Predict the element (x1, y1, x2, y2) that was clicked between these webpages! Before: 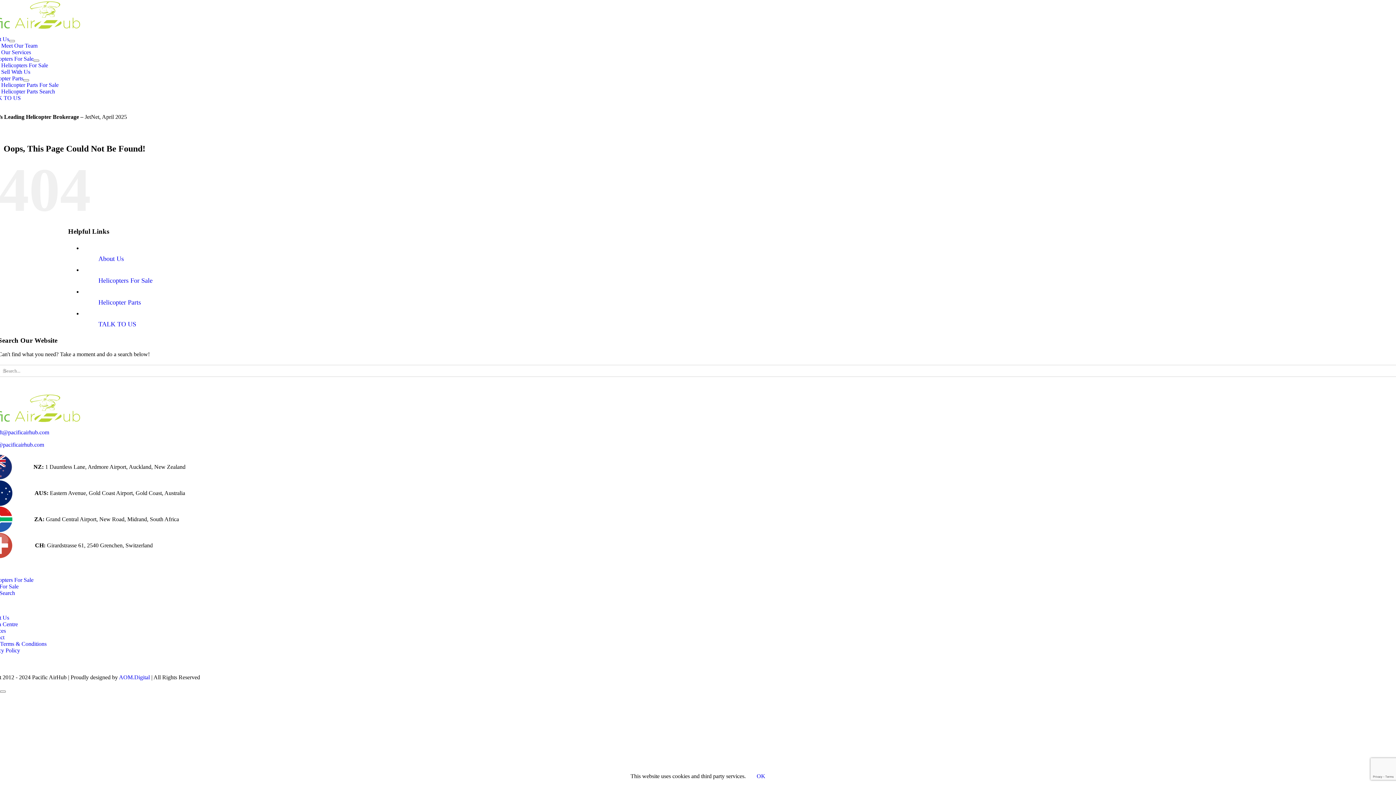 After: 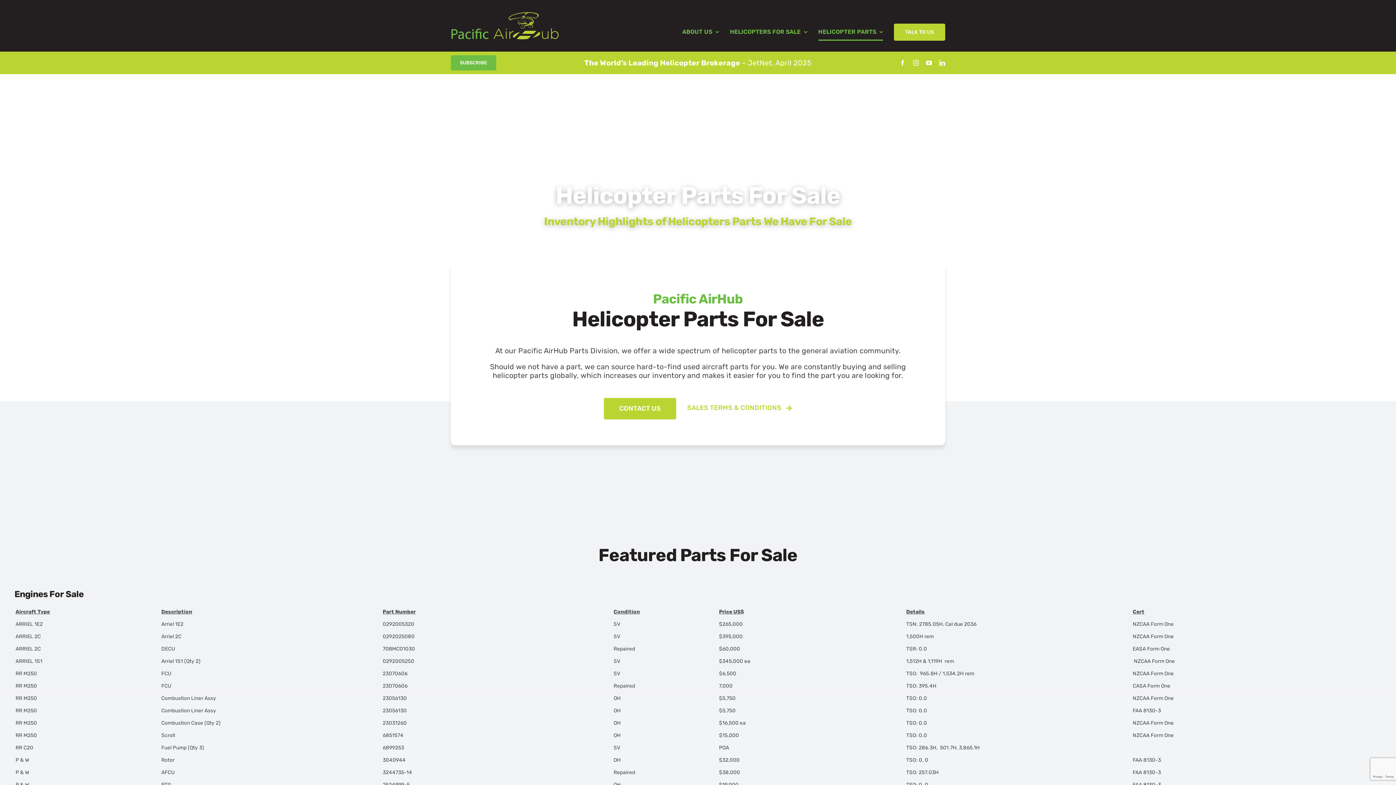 Action: label: Helicopter Parts bbox: (-13, 75, 23, 81)